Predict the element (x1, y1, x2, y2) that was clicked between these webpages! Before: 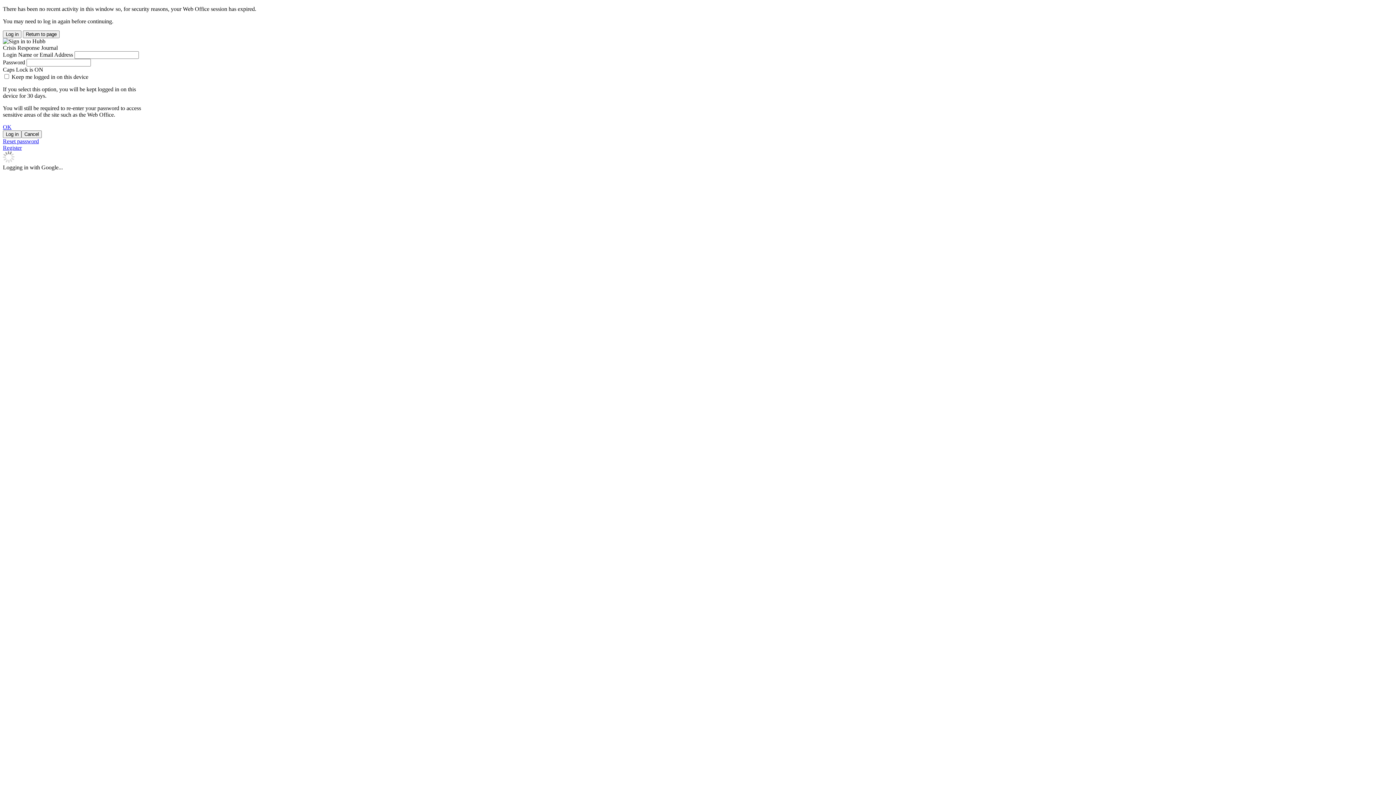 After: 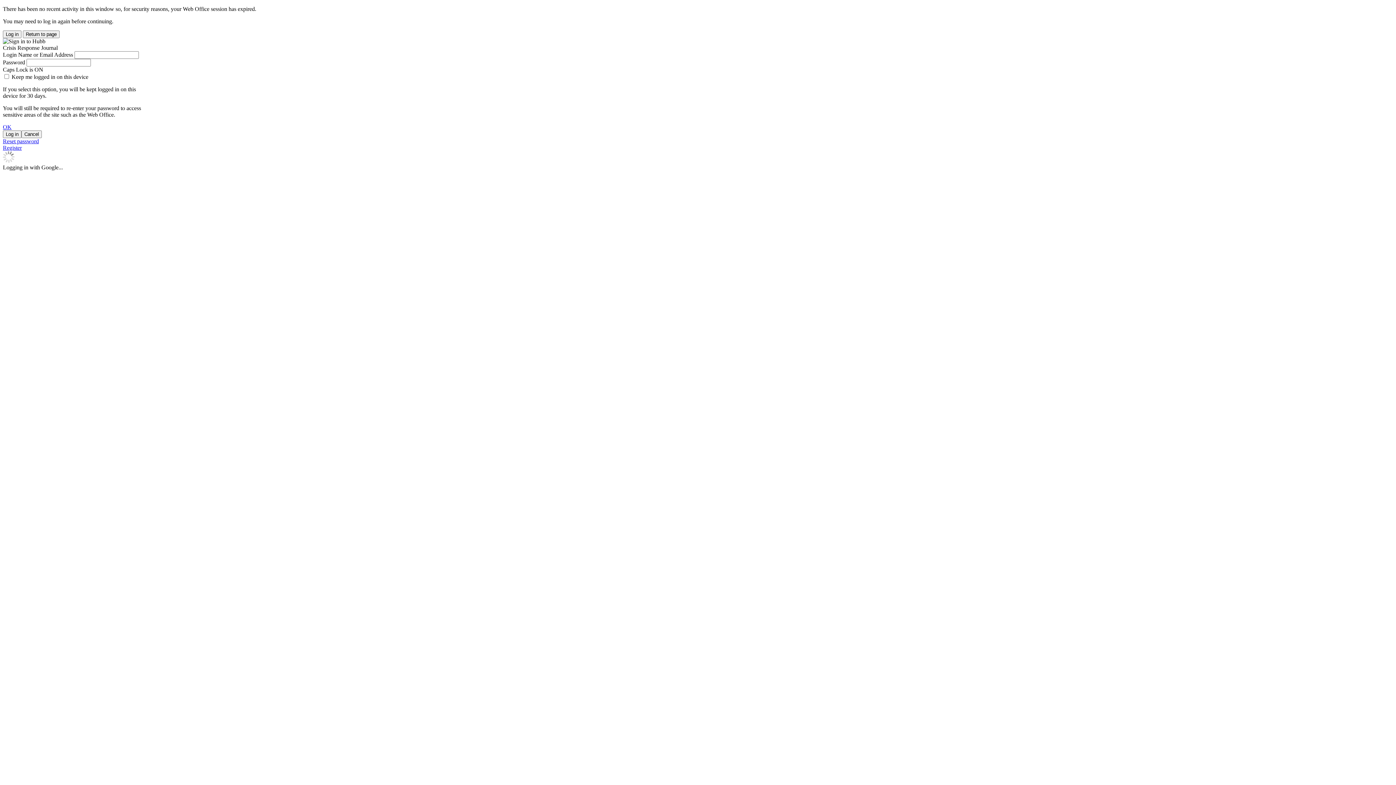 Action: label: OK bbox: (2, 124, 11, 130)